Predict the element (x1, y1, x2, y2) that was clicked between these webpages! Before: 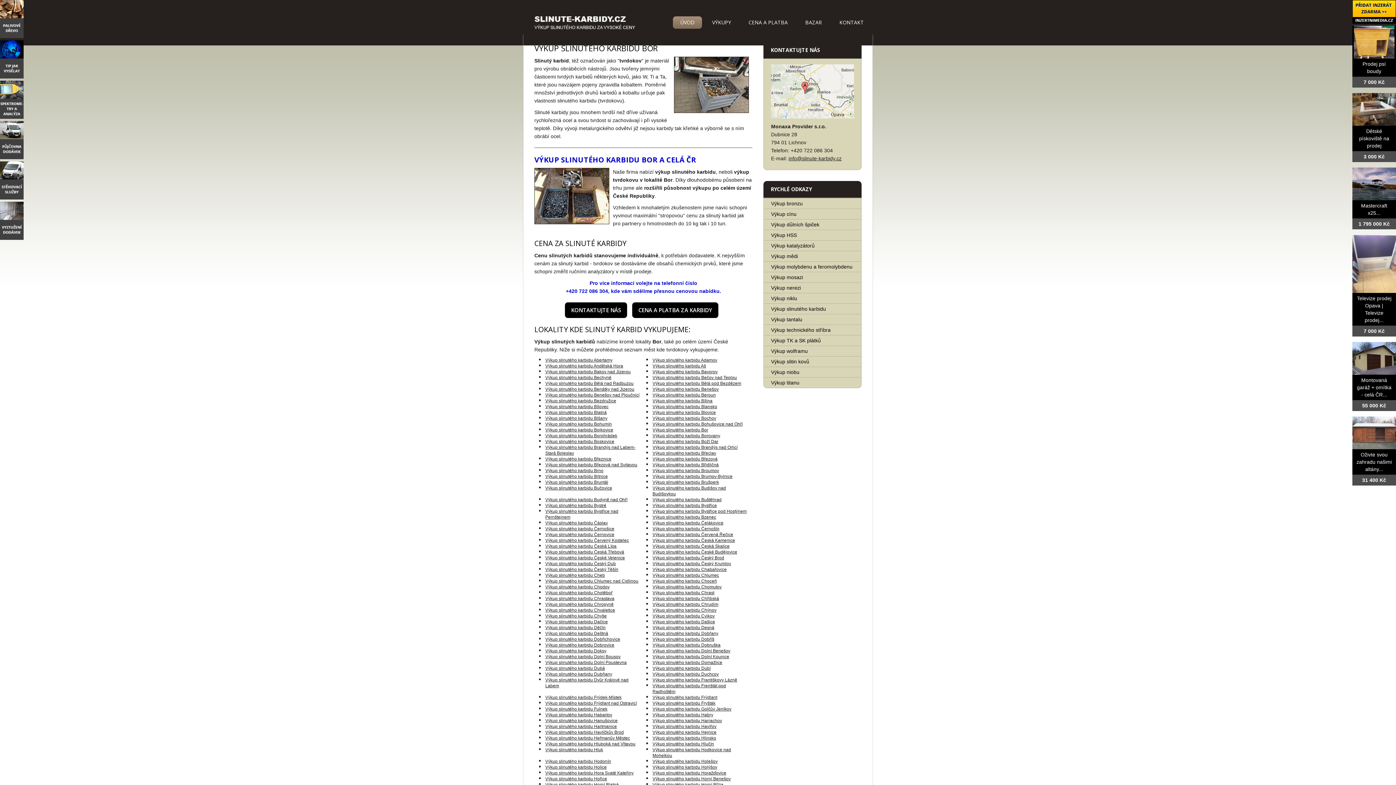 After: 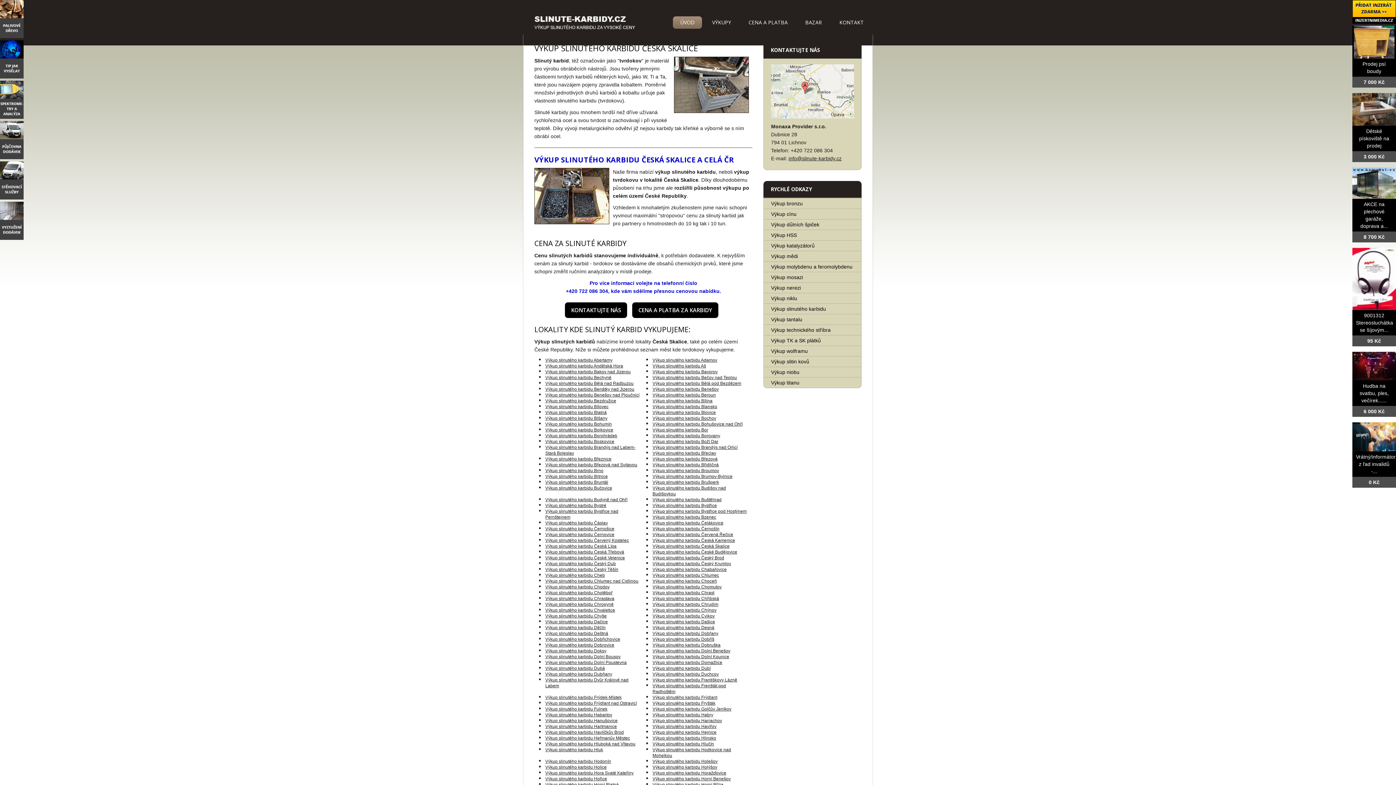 Action: bbox: (652, 544, 729, 549) label: Výkup slinutého karbidu Česká Skalice